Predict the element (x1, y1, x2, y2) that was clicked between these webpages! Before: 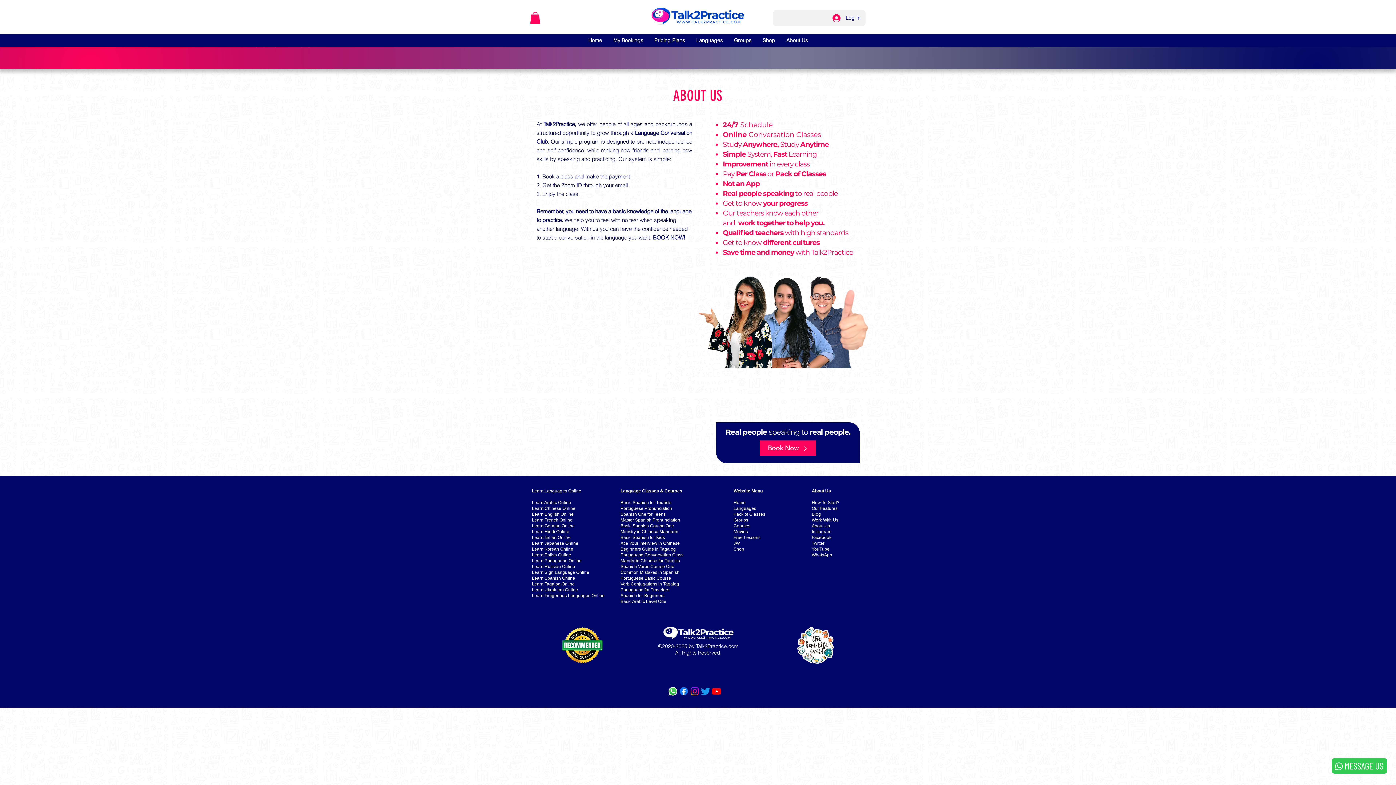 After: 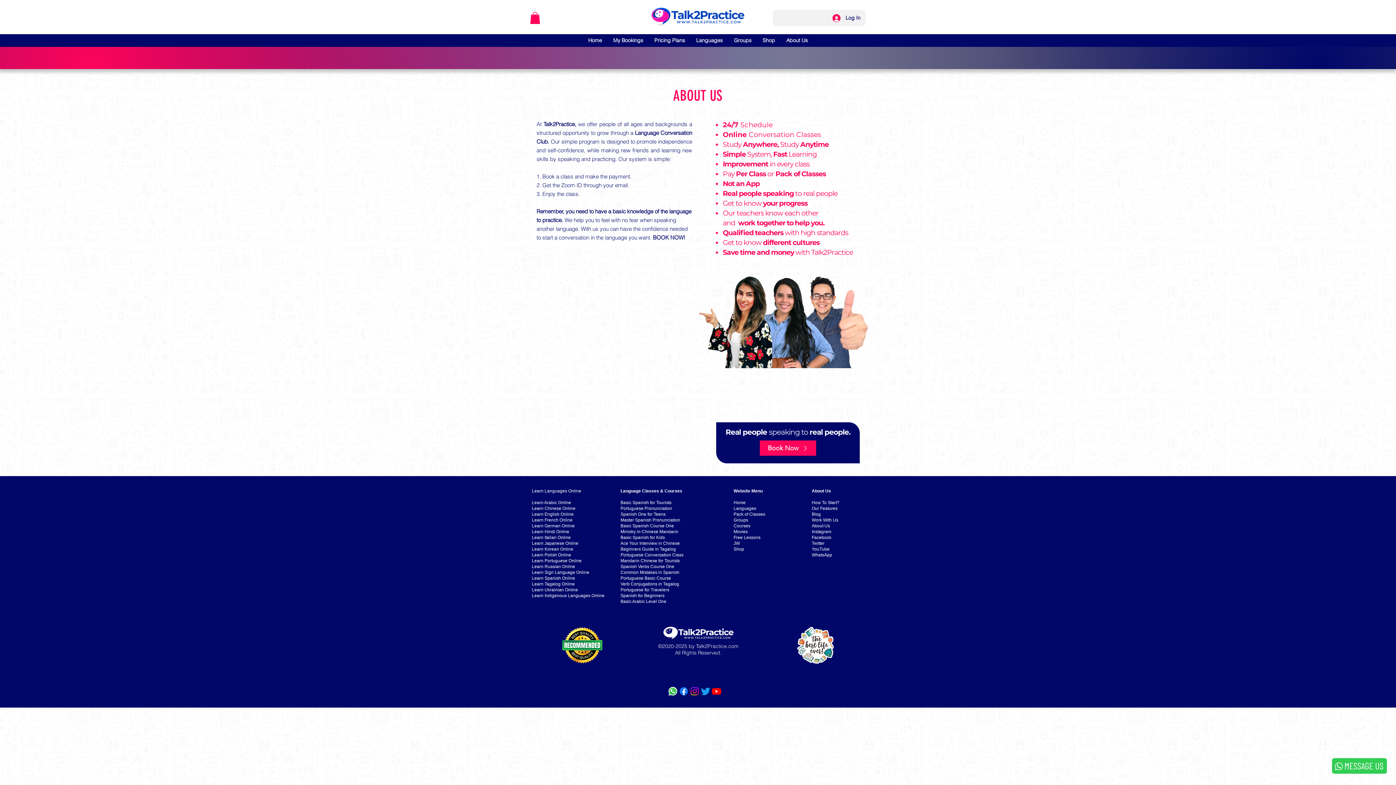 Action: label: About Us bbox: (781, 35, 813, 45)